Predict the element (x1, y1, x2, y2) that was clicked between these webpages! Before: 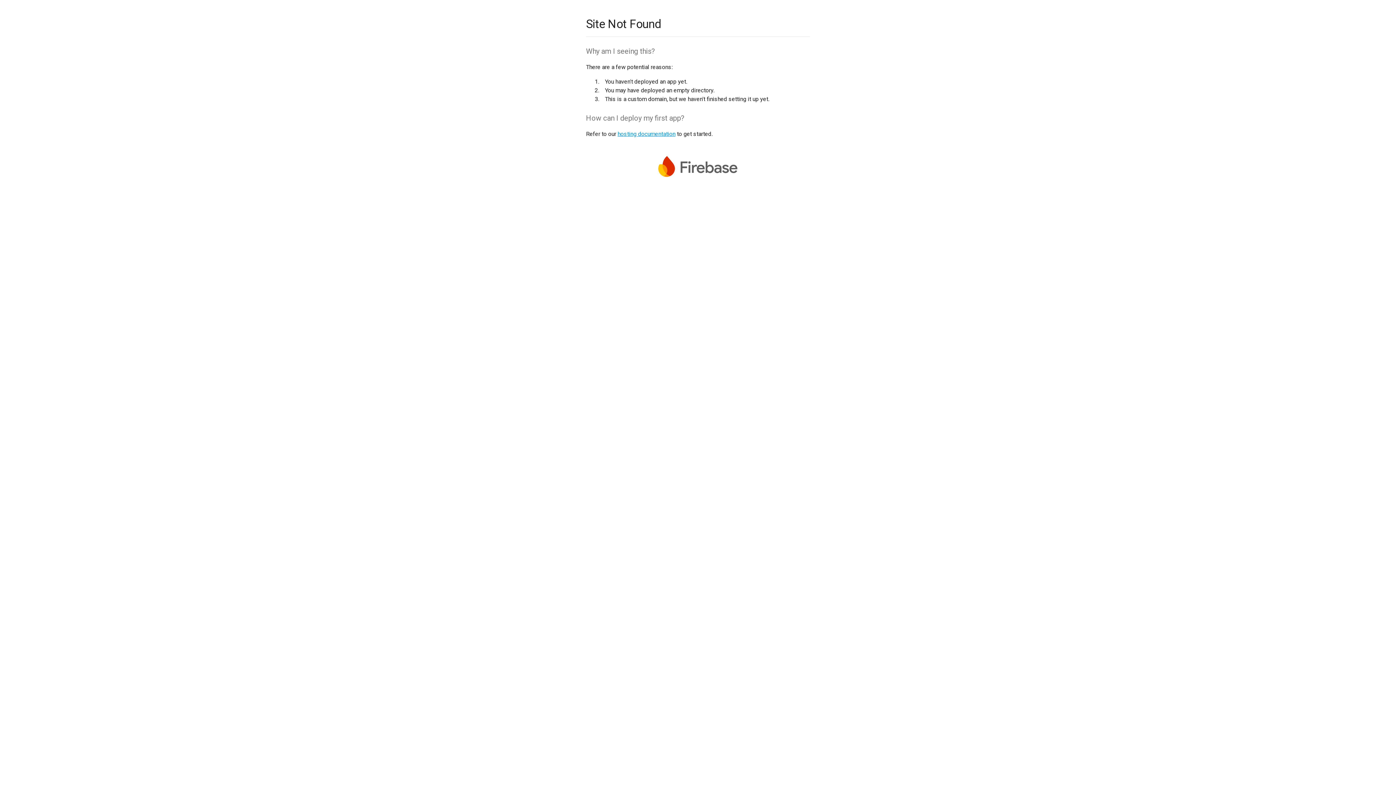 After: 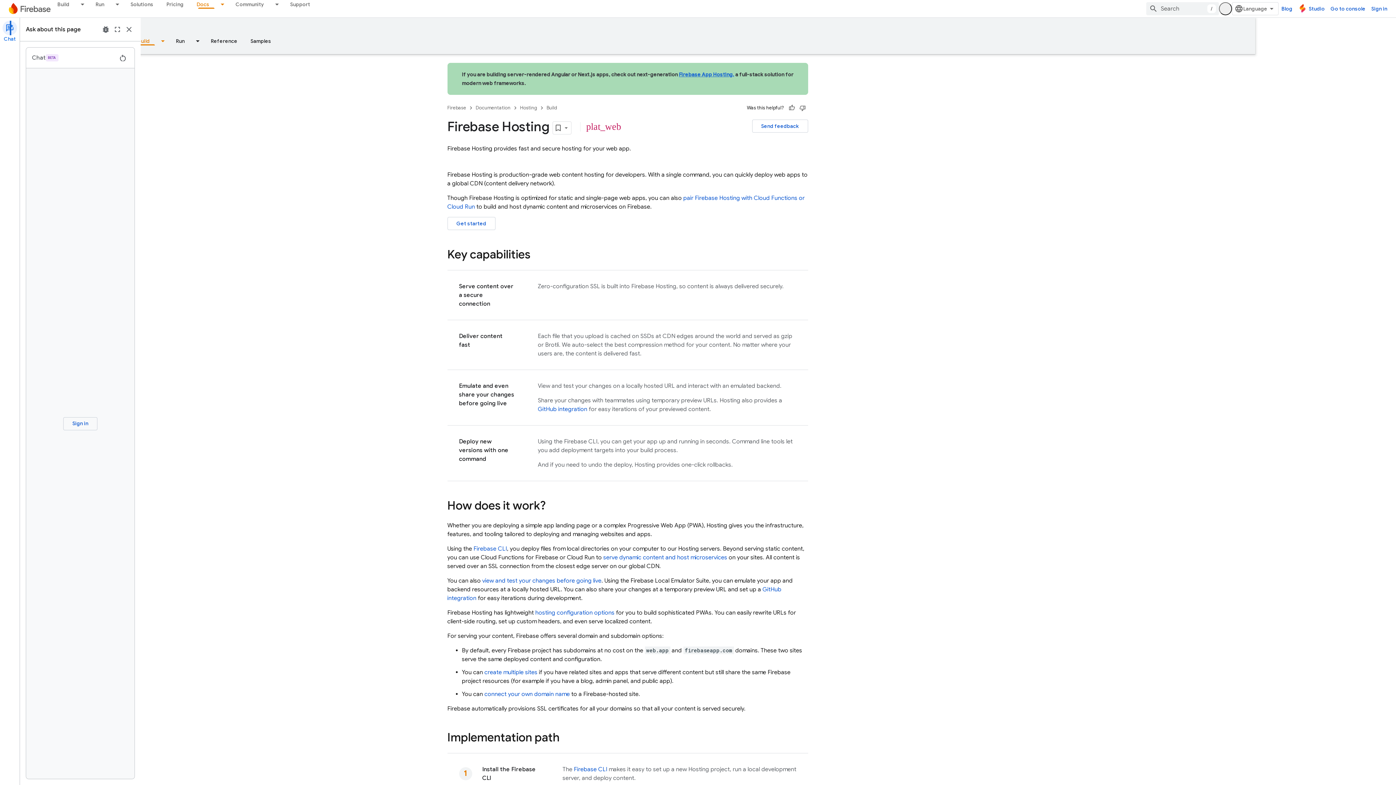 Action: bbox: (617, 130, 675, 137) label: hosting documentation